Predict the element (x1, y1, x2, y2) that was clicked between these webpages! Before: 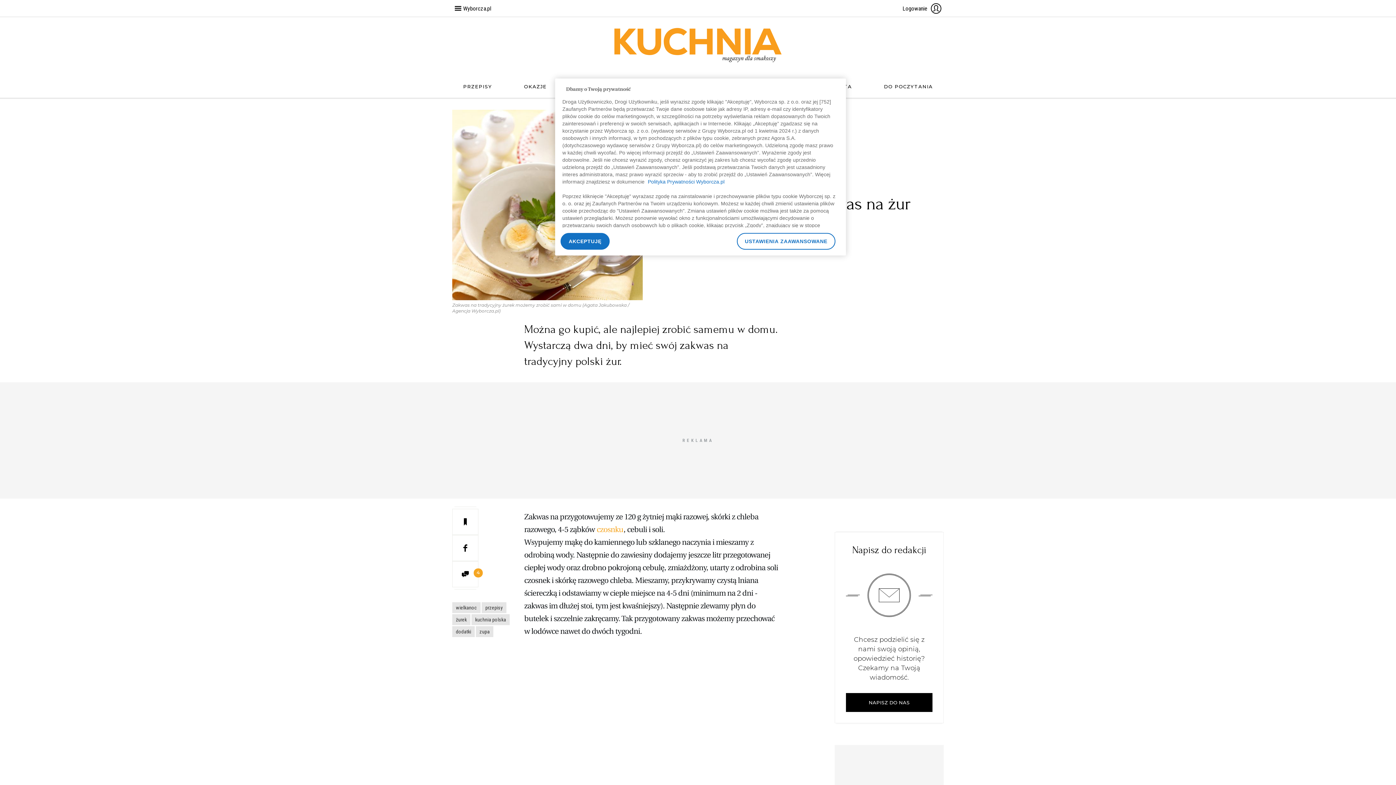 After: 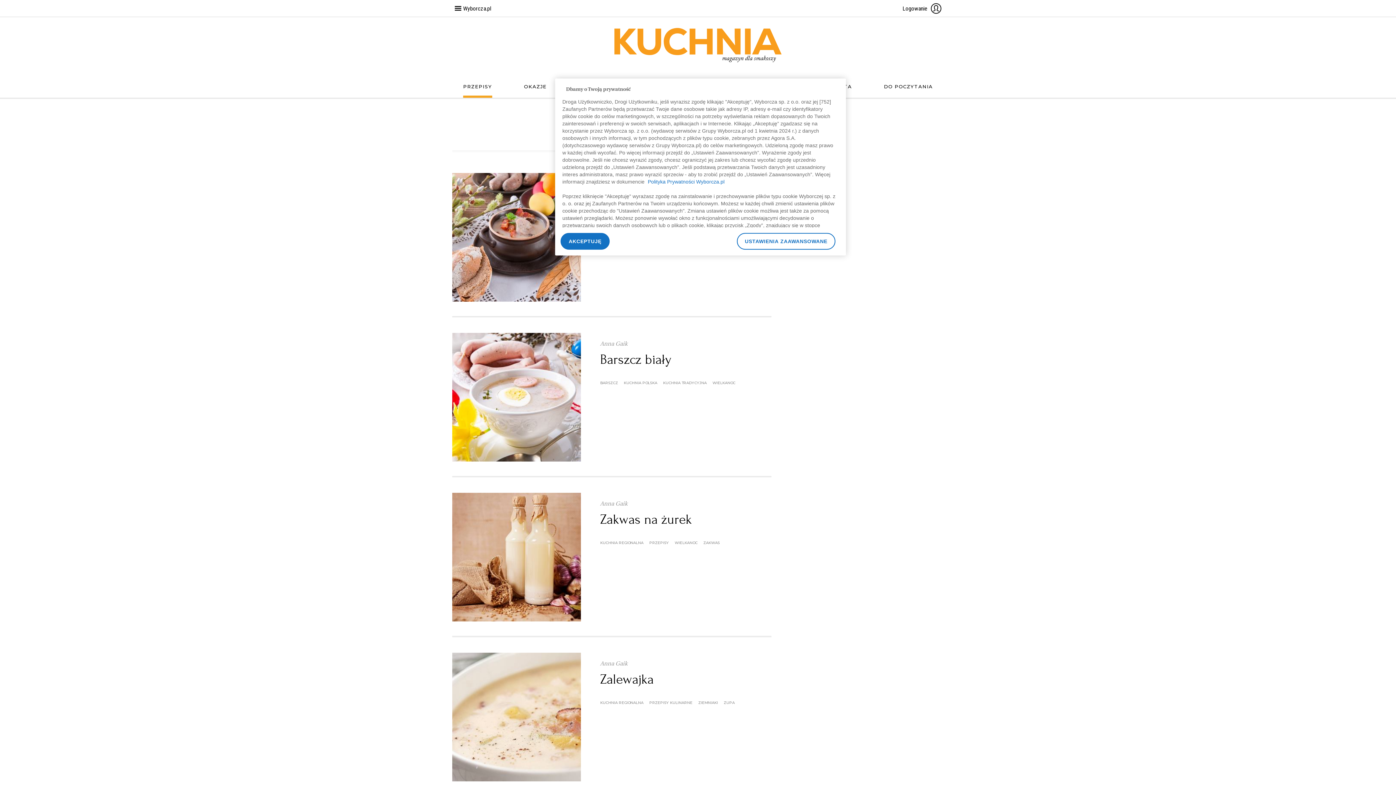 Action: label: żurek bbox: (452, 614, 470, 625)